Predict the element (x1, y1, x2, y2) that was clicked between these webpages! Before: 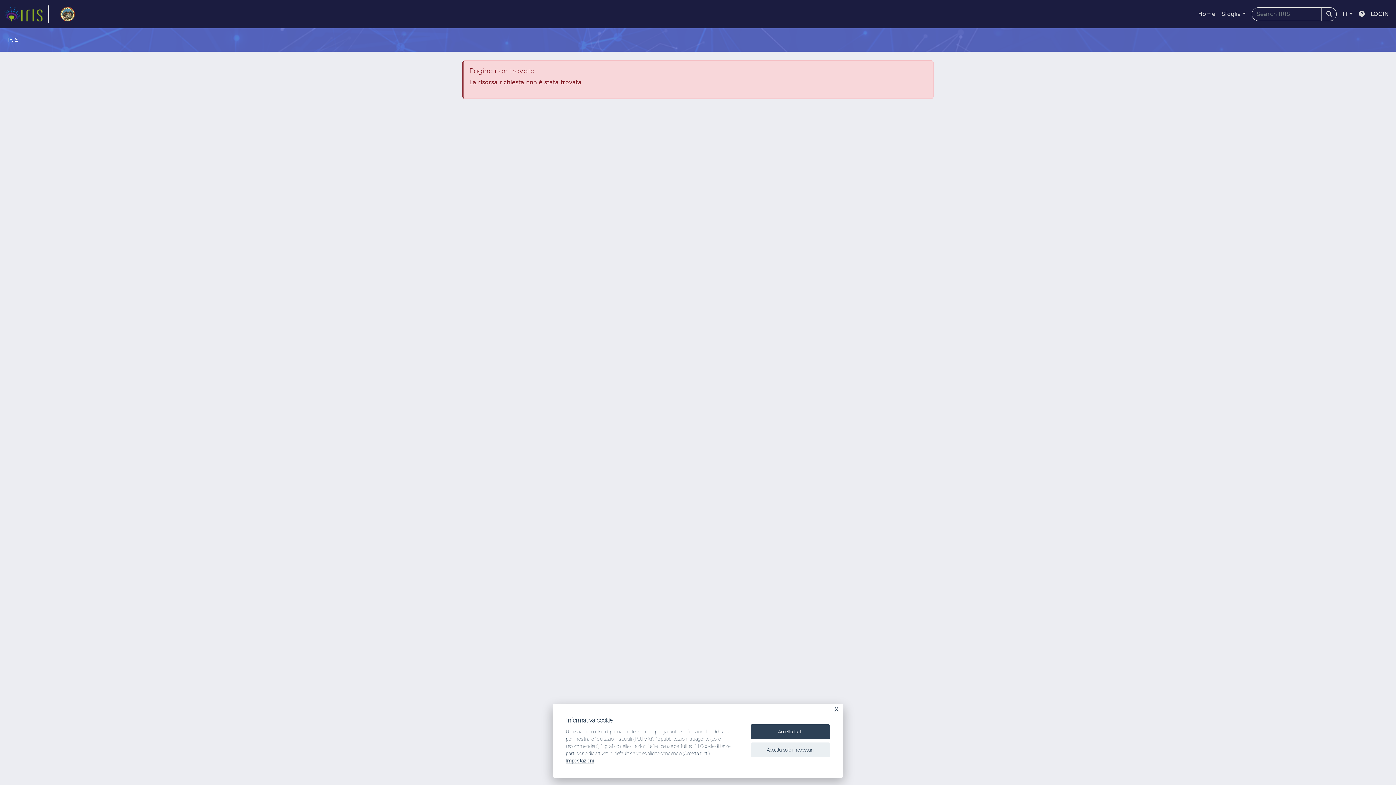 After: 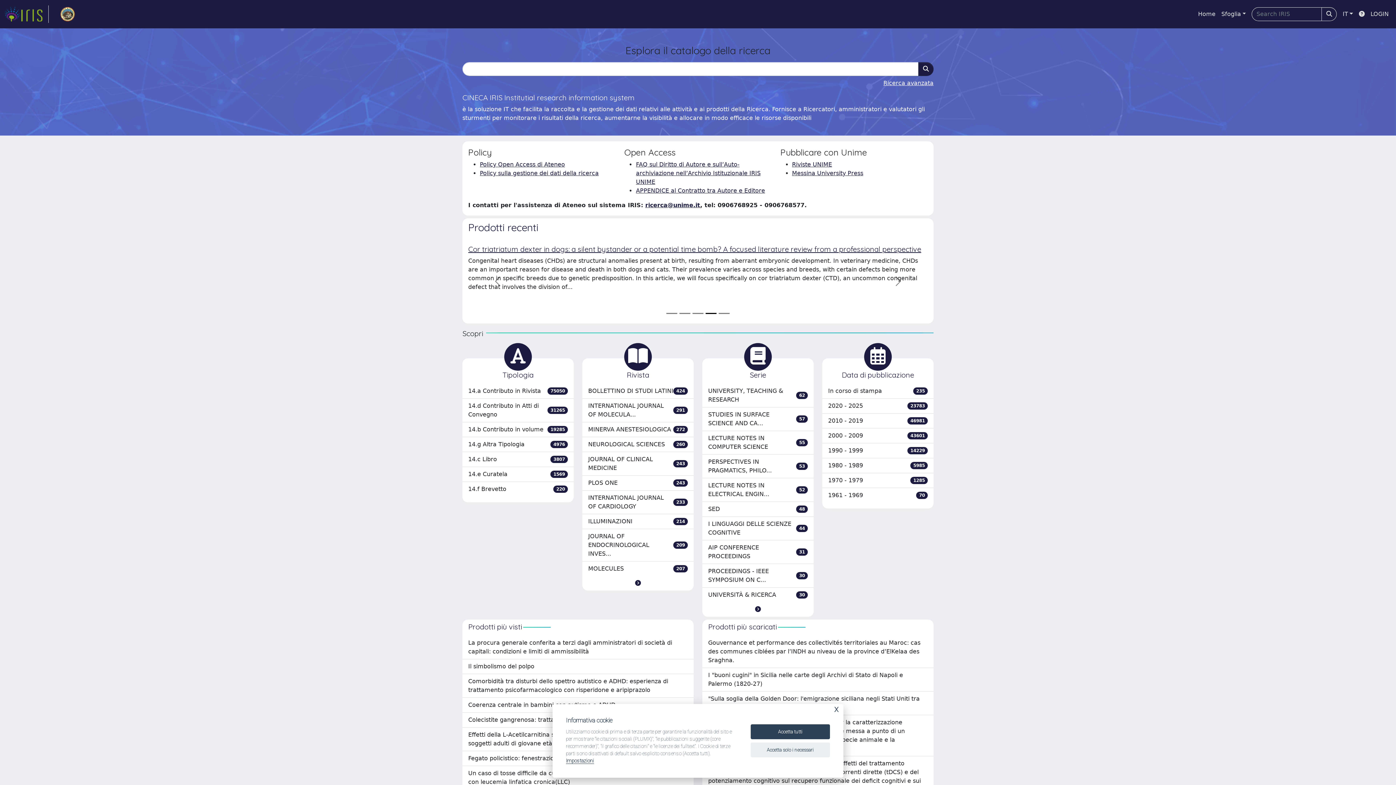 Action: bbox: (4, 5, 48, 22) label: link homepage